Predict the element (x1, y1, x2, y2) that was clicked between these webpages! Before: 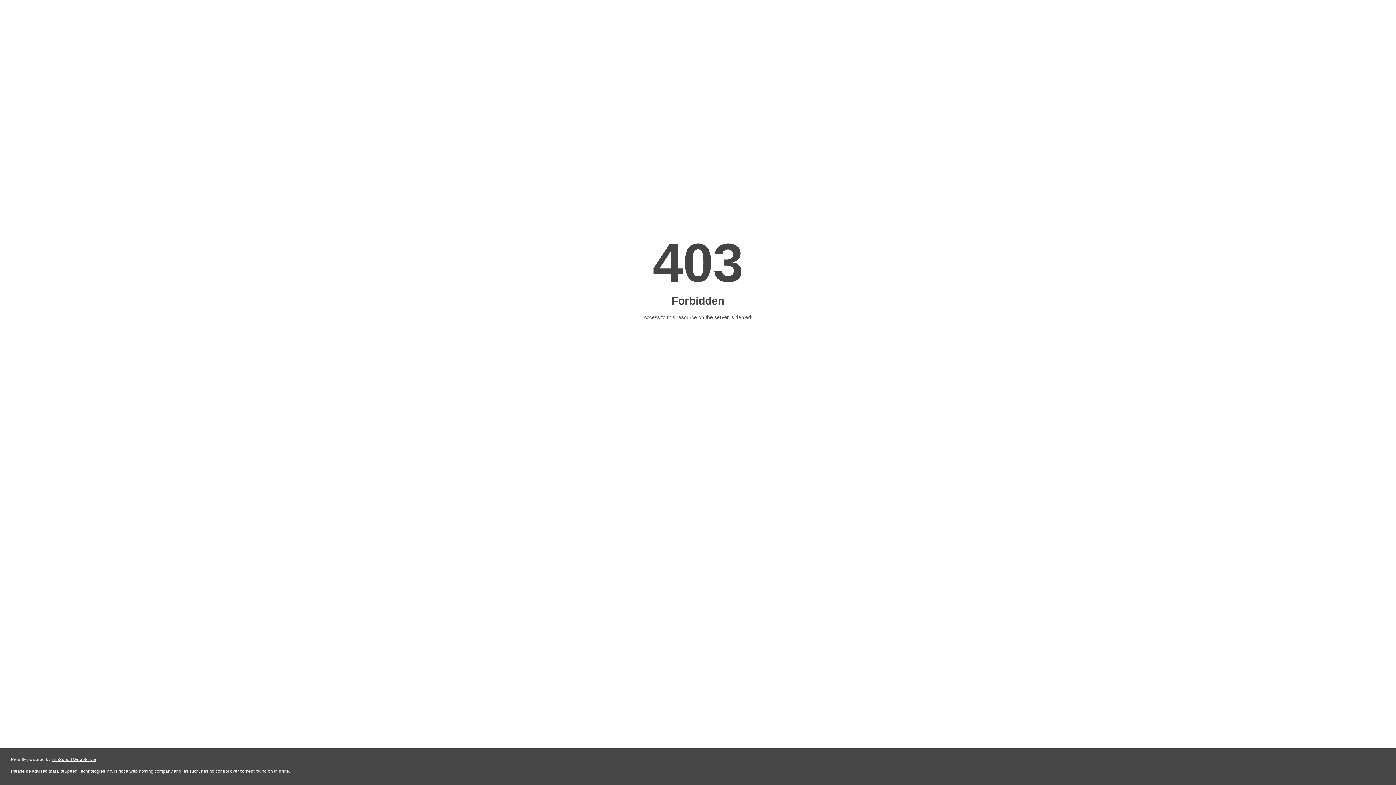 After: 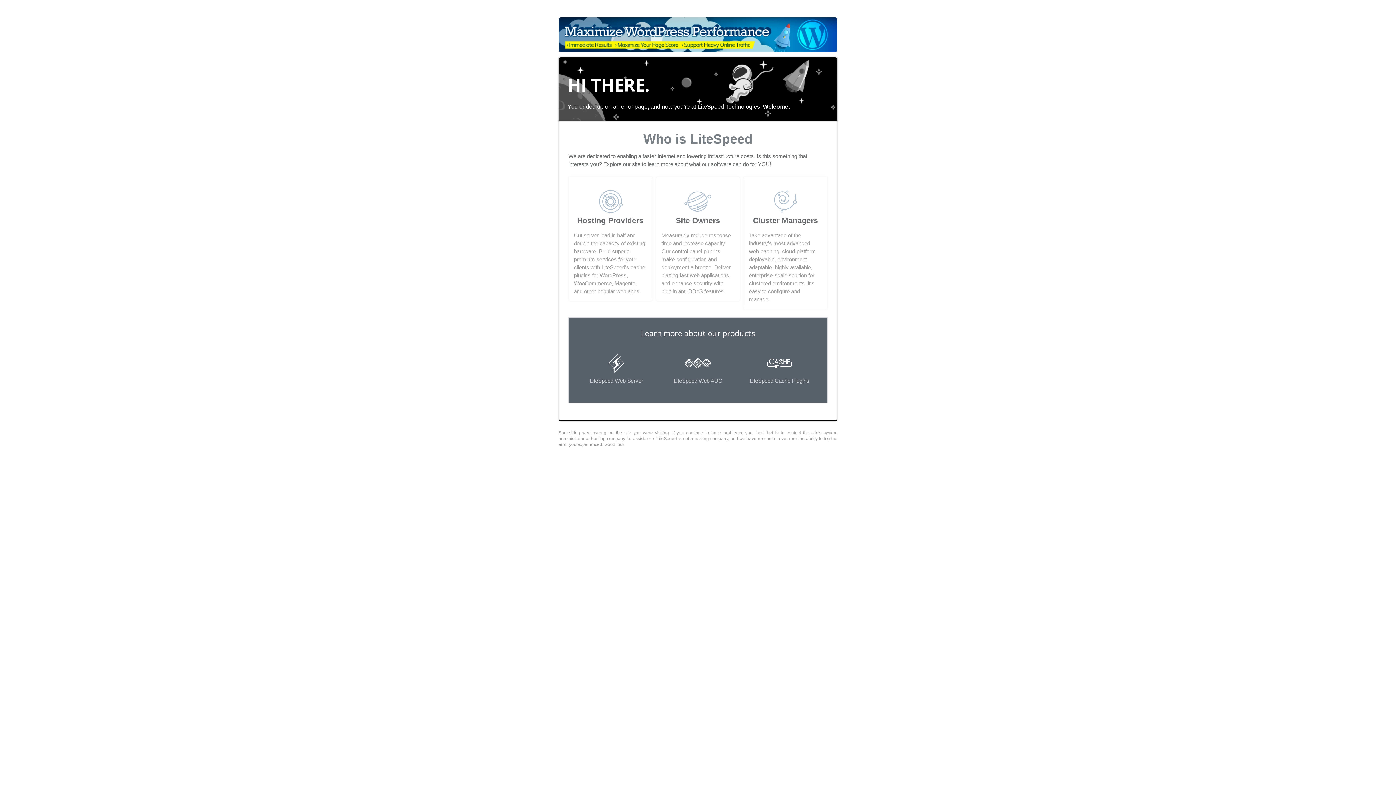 Action: bbox: (51, 757, 96, 762) label: LiteSpeed Web Server